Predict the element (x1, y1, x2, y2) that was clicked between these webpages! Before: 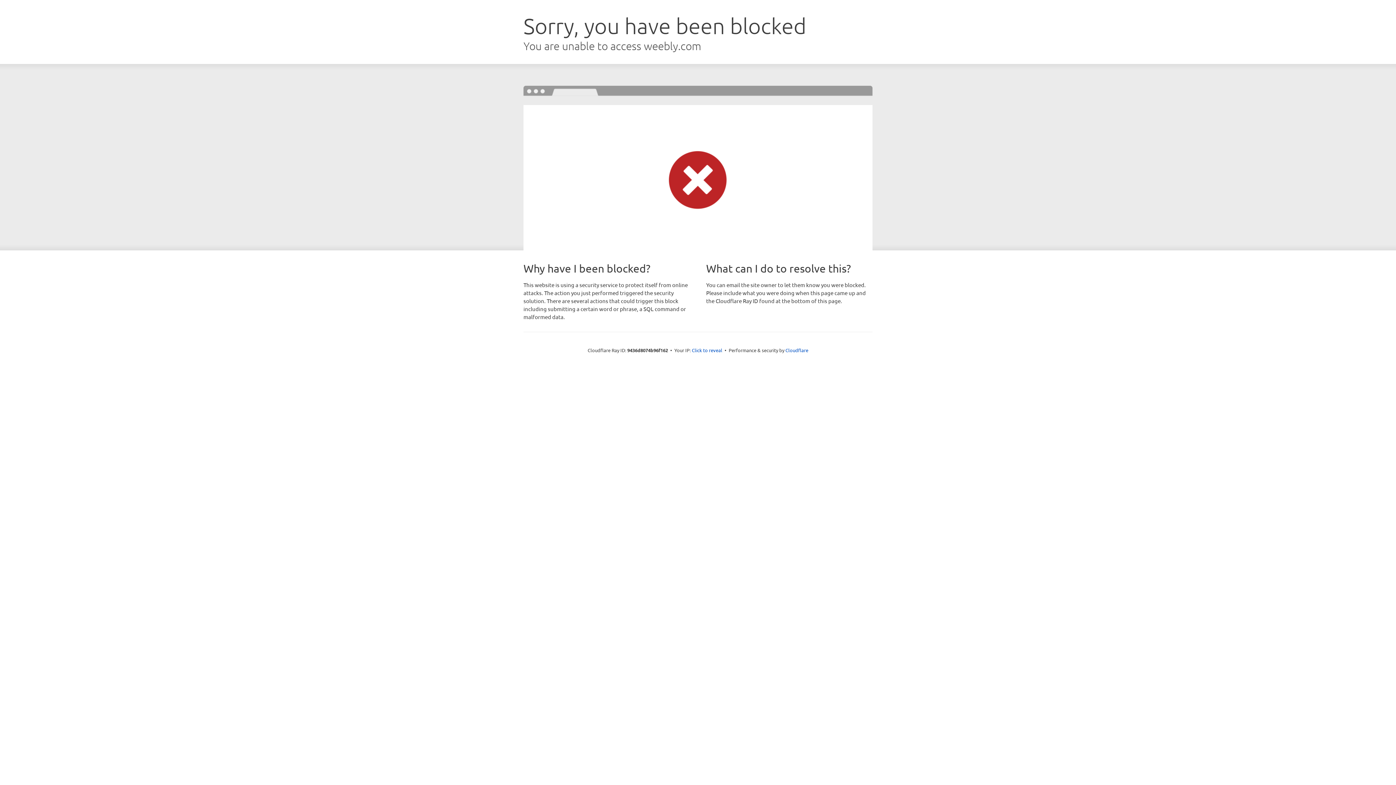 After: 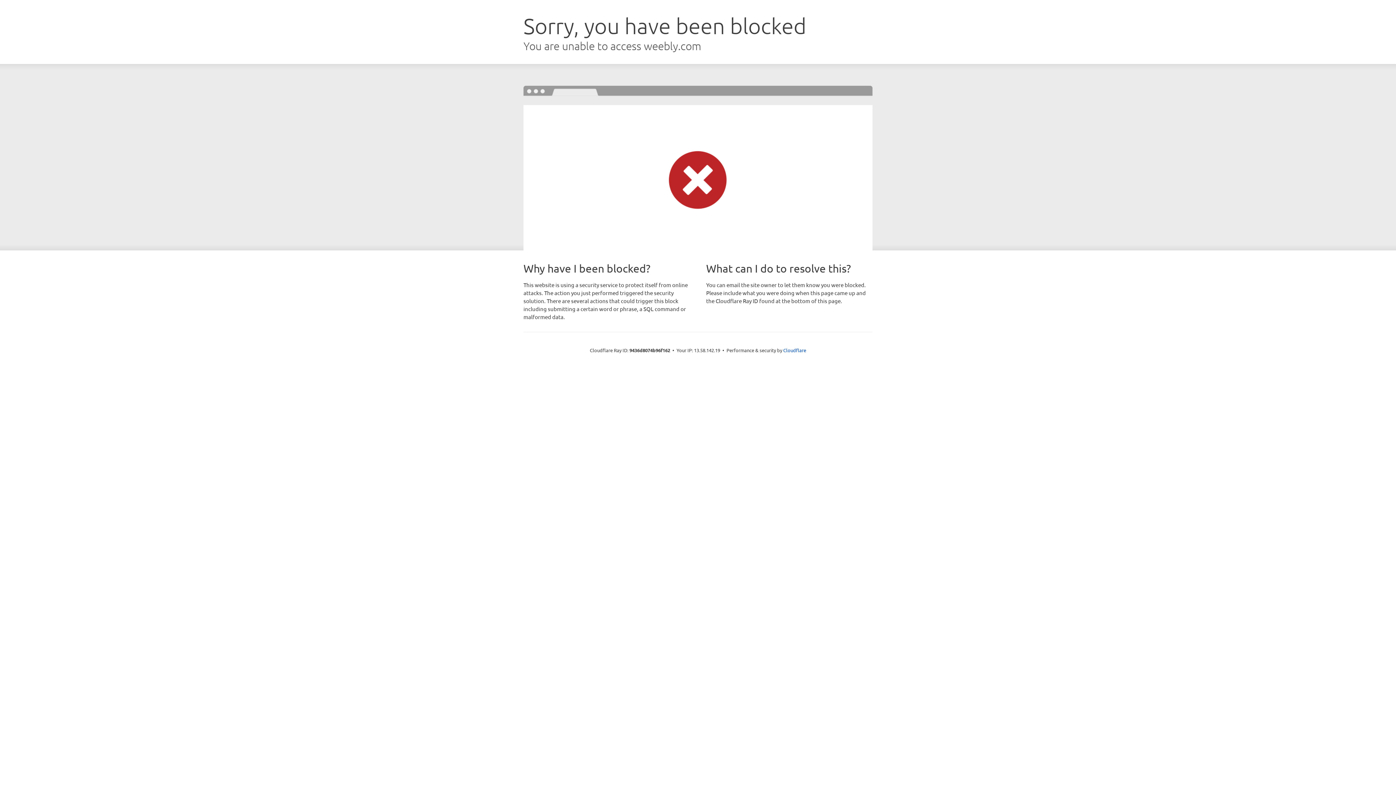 Action: label: Click to reveal bbox: (692, 346, 722, 353)